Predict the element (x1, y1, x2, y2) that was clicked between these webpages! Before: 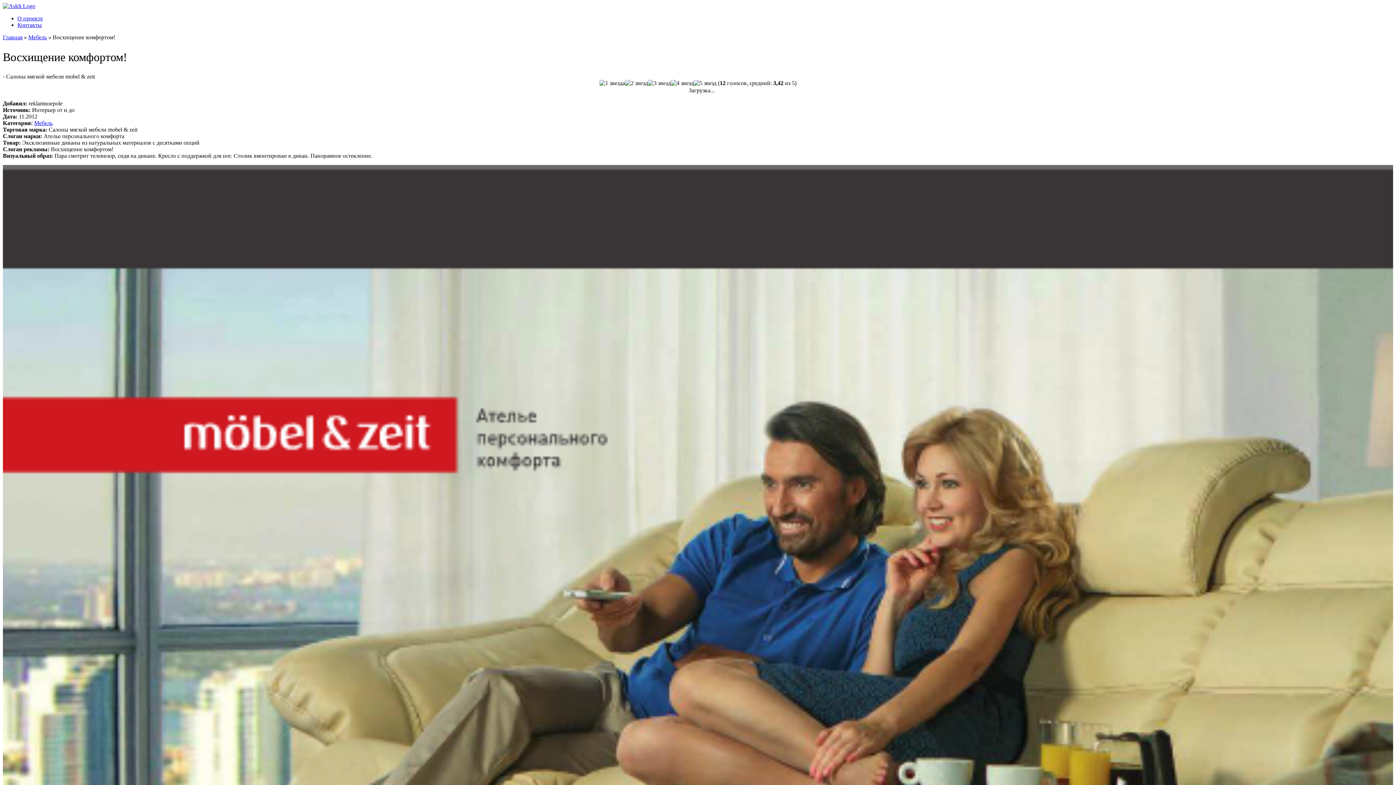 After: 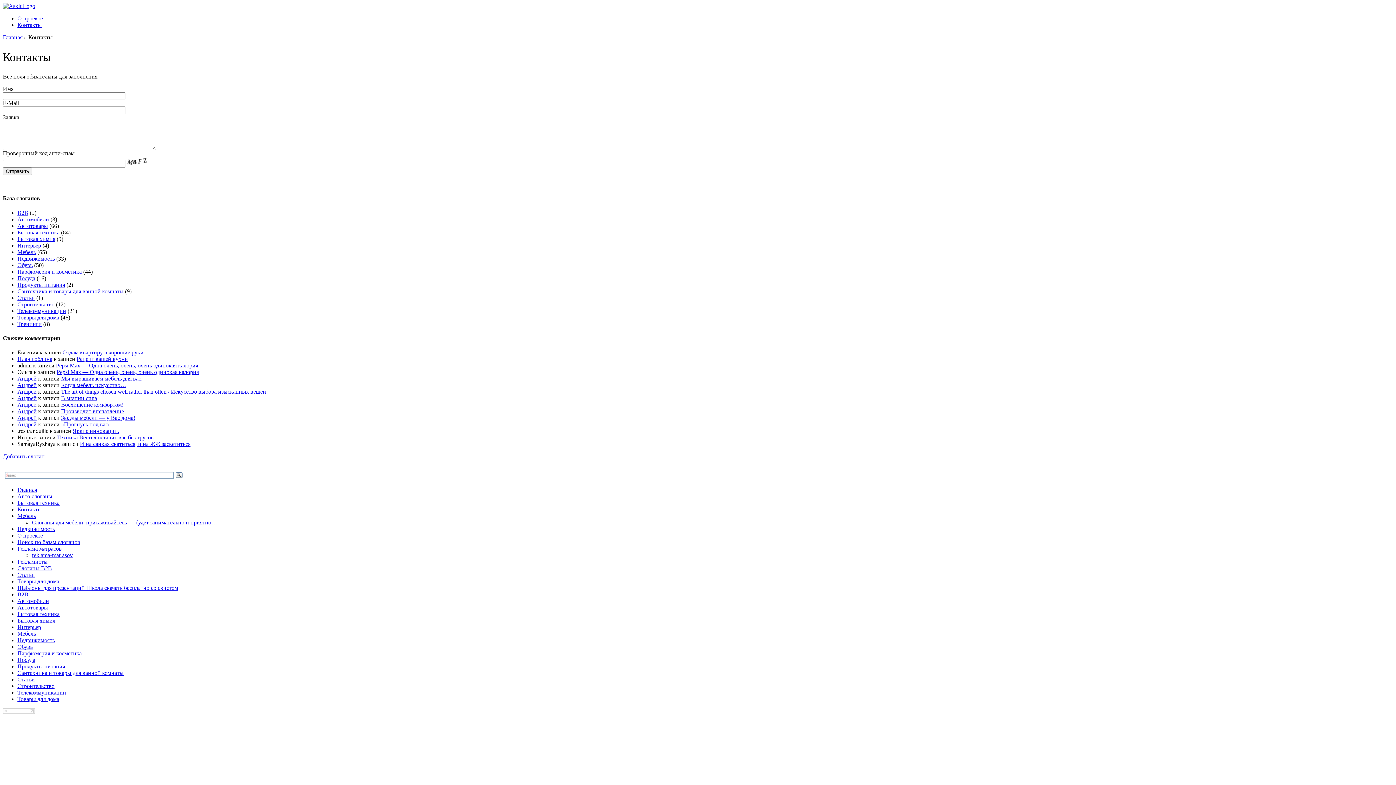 Action: bbox: (17, 21, 41, 28) label: Контакты